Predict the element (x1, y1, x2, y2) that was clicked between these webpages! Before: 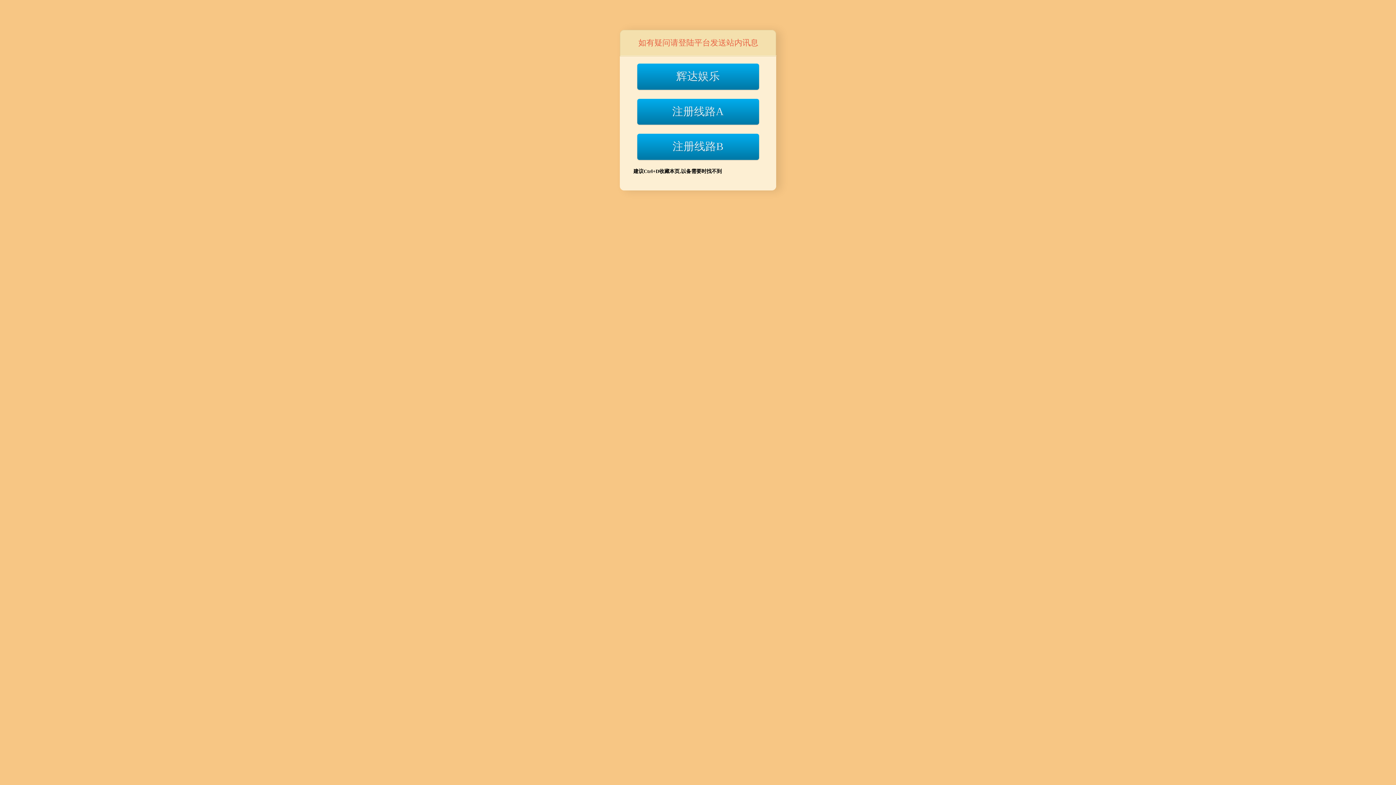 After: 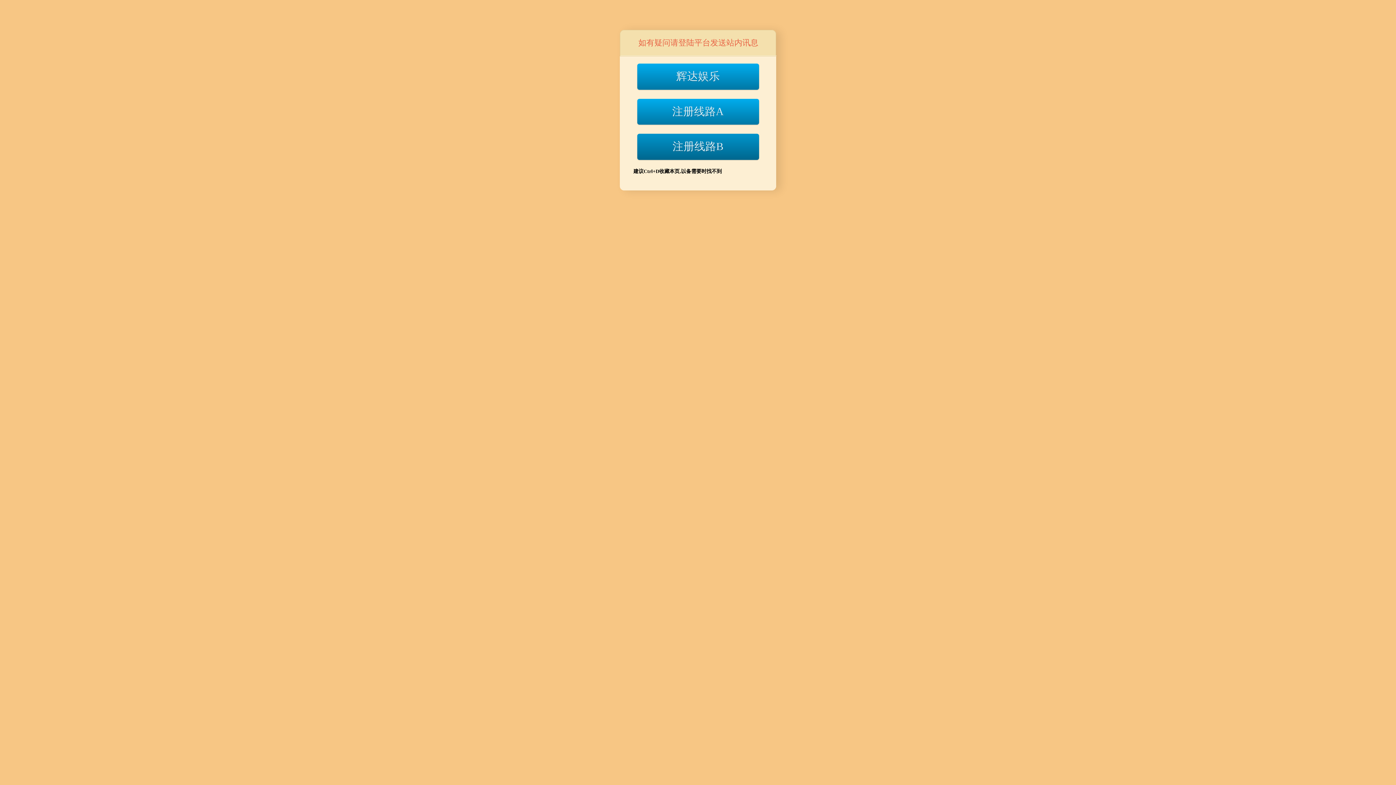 Action: bbox: (637, 133, 759, 159) label: 注册线路B